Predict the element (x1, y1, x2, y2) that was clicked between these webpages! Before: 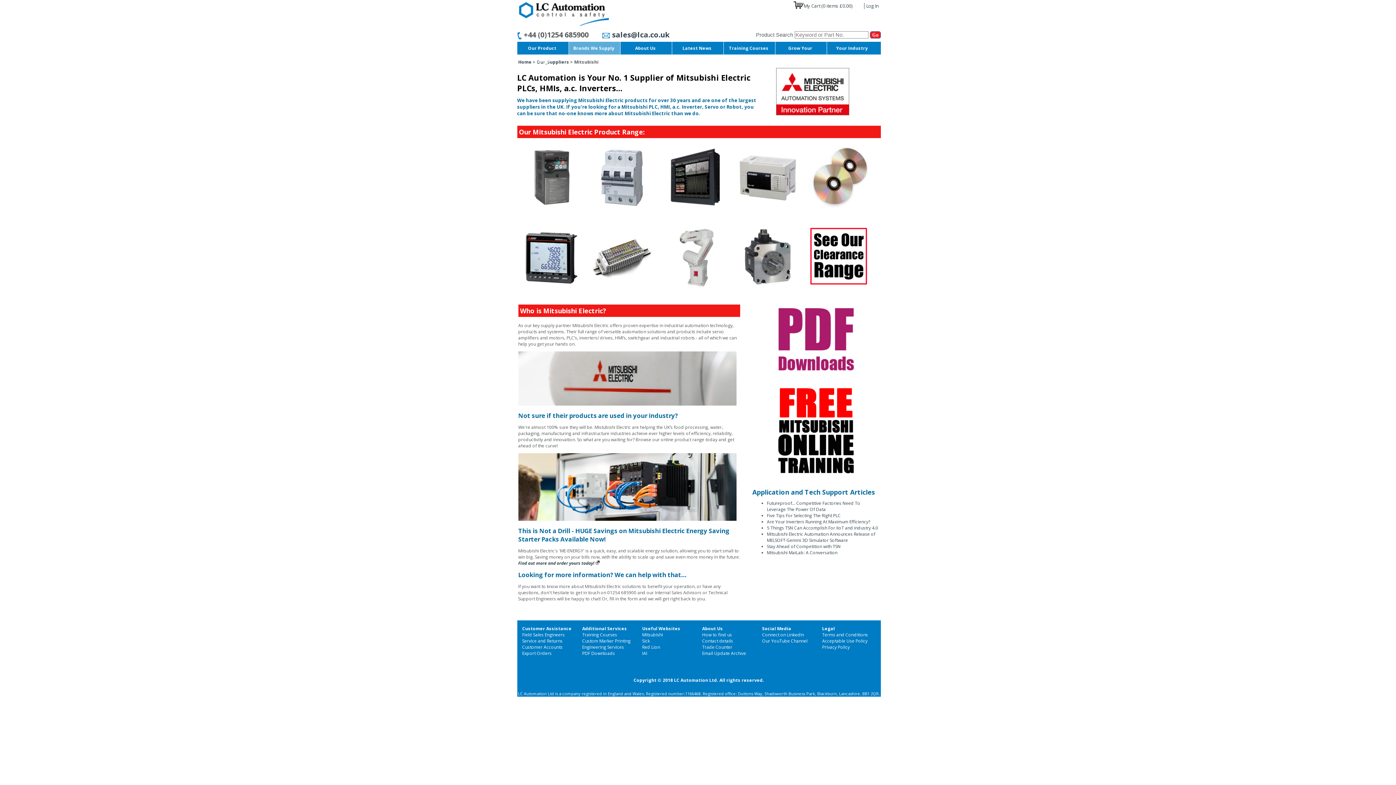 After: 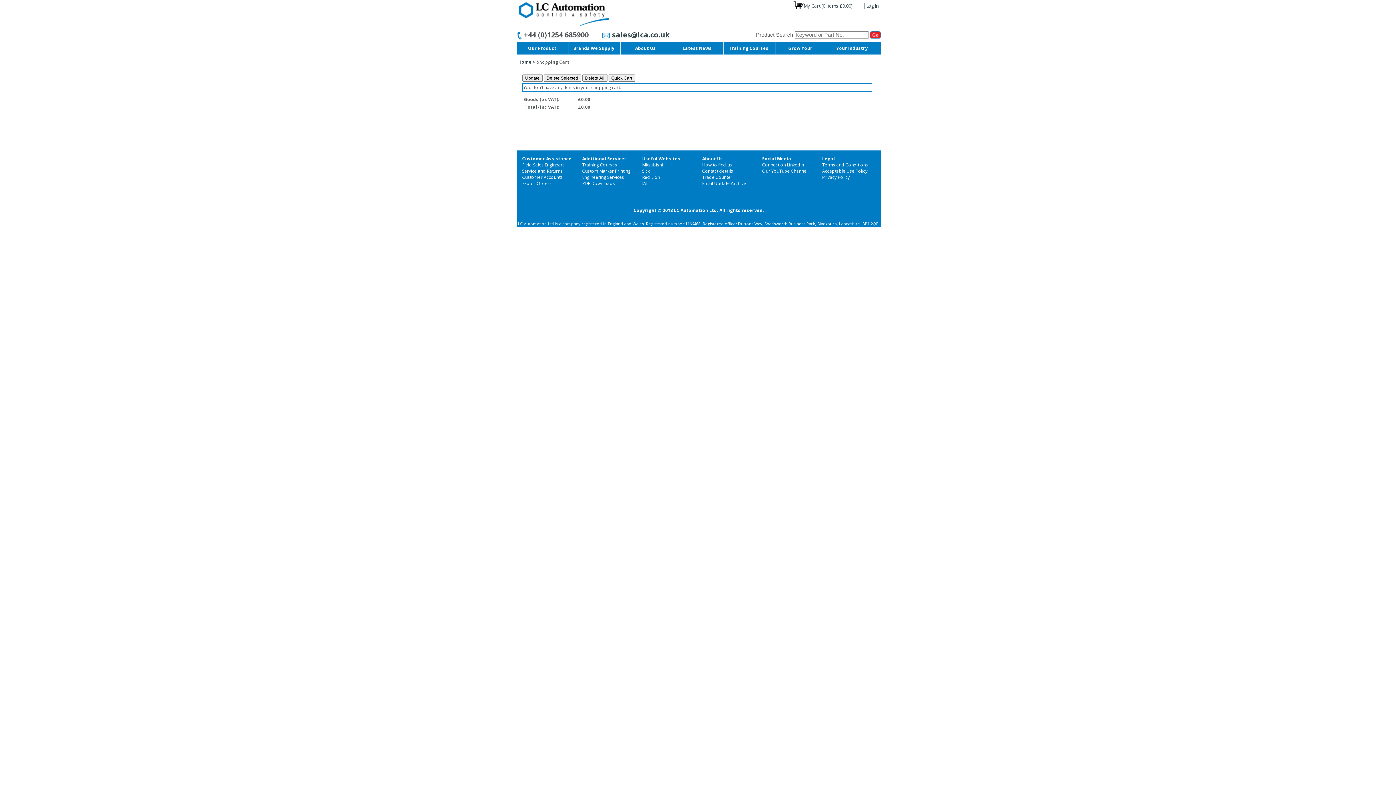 Action: label: My Cart (0 items £0.00) bbox: (791, 2, 853, 9)